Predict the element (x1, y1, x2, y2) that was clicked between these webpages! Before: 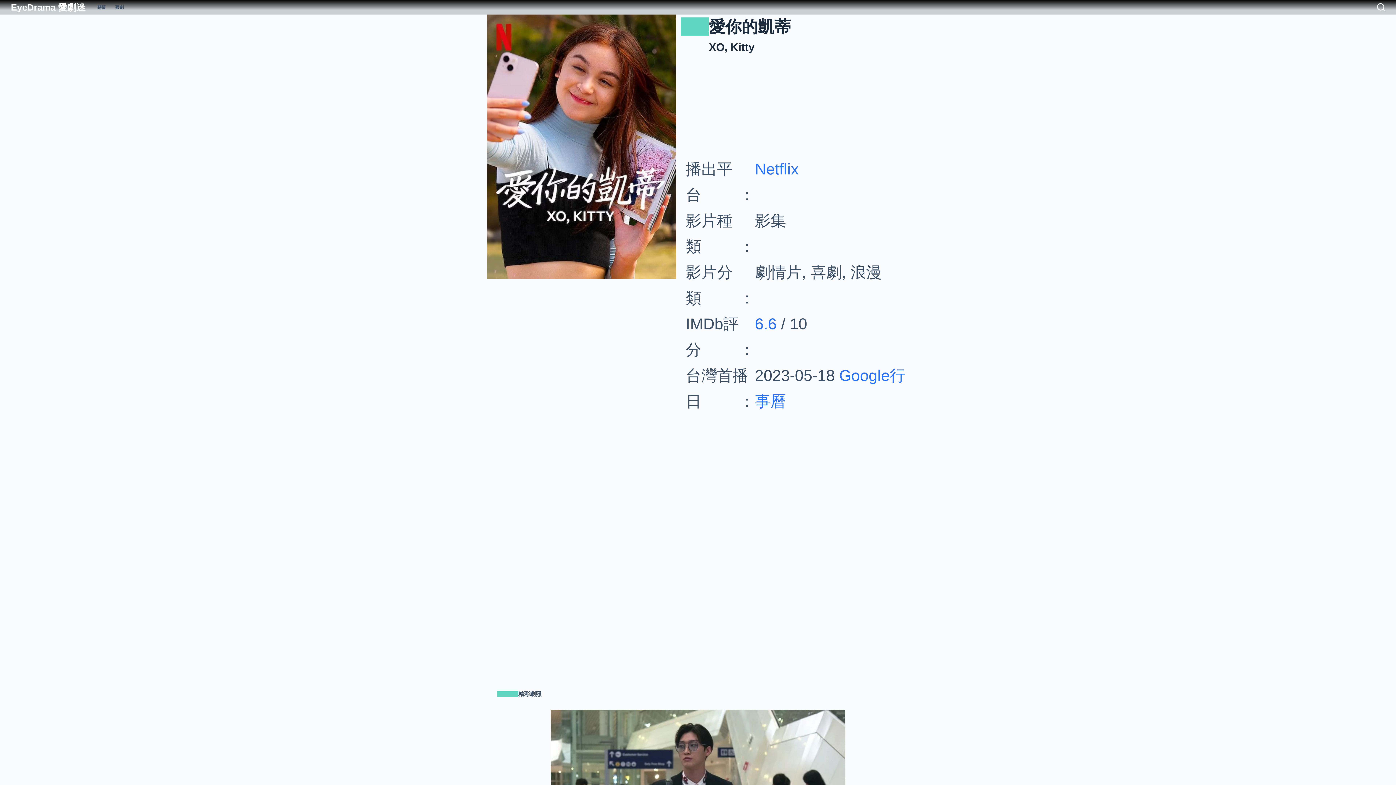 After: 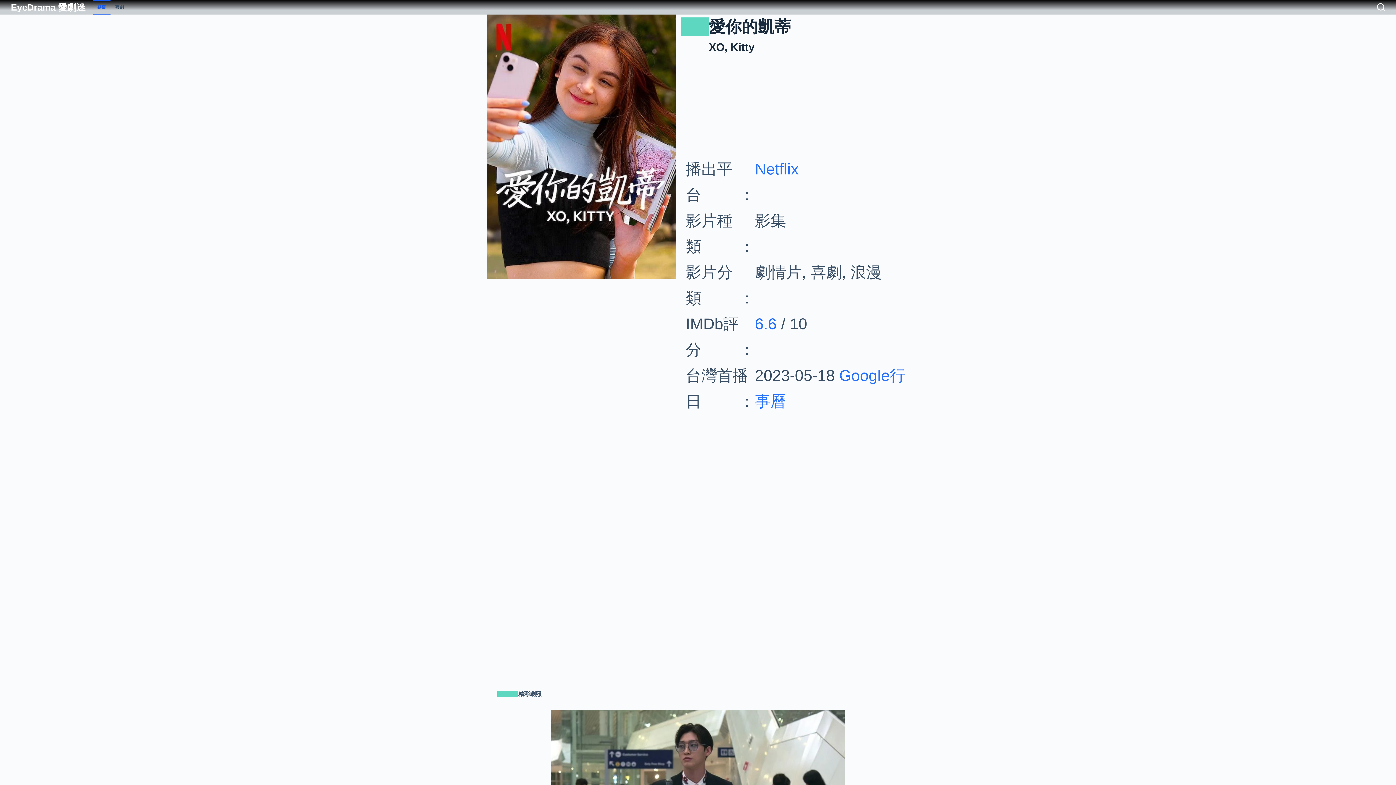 Action: bbox: (92, 0, 110, 14) label: 懸疑